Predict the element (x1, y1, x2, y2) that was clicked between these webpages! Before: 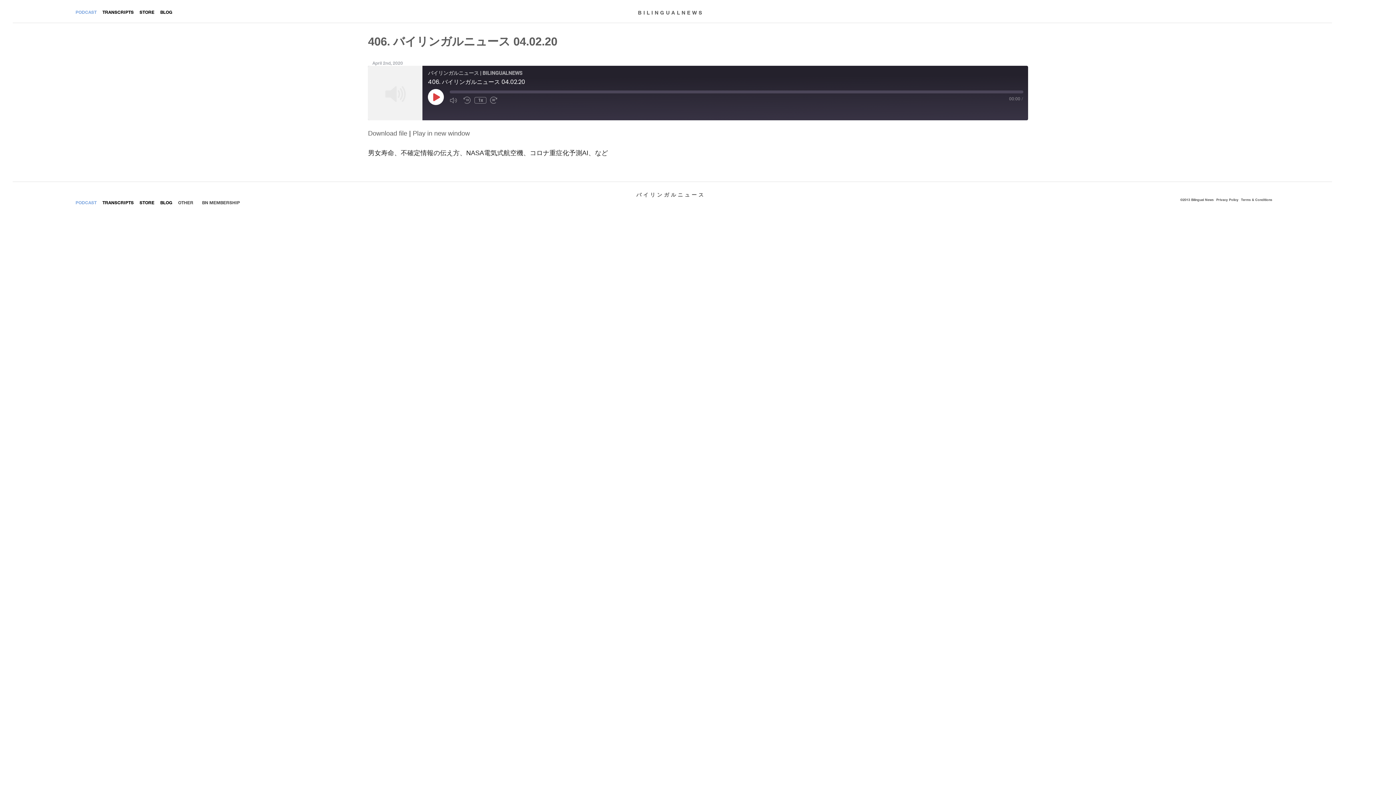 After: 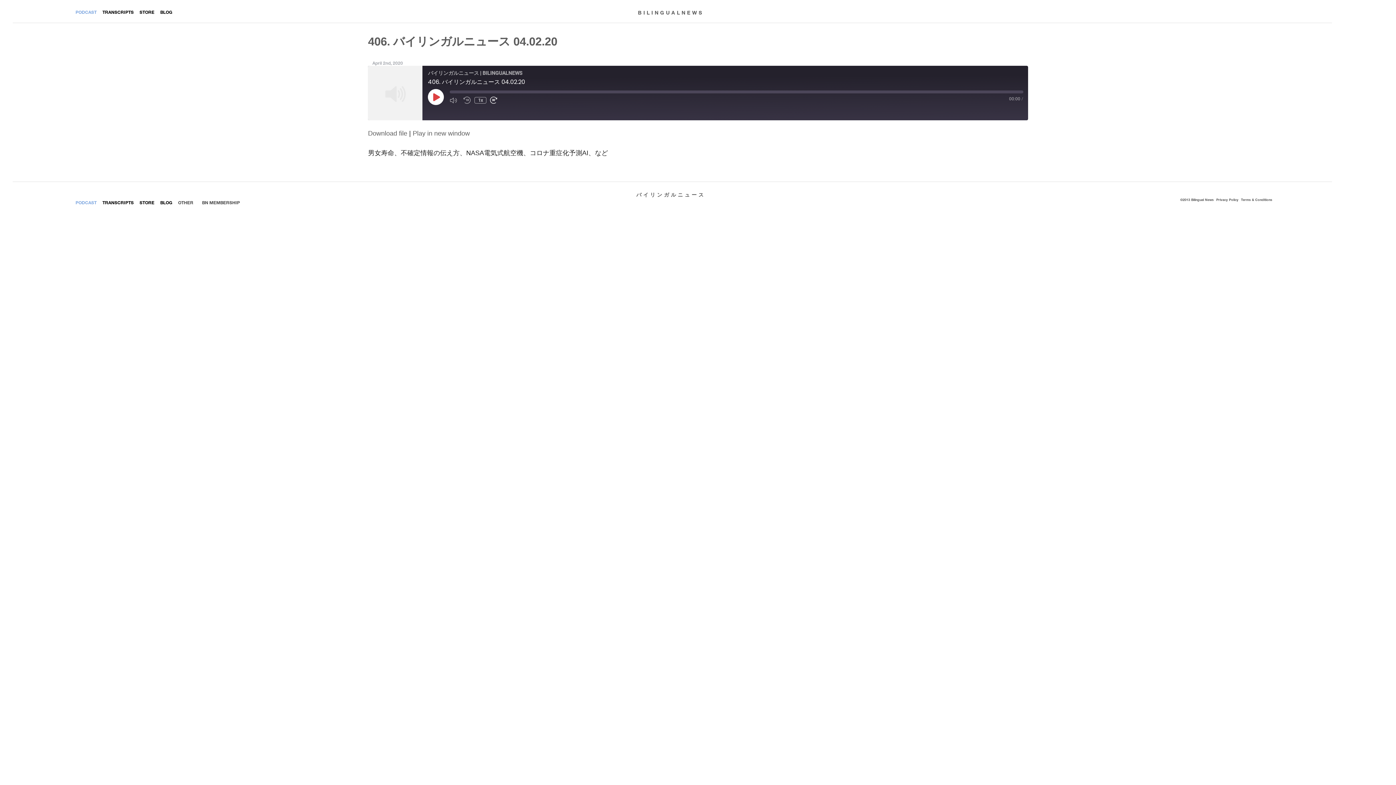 Action: bbox: (490, 96, 500, 104) label: Fast Forward 10 seconds